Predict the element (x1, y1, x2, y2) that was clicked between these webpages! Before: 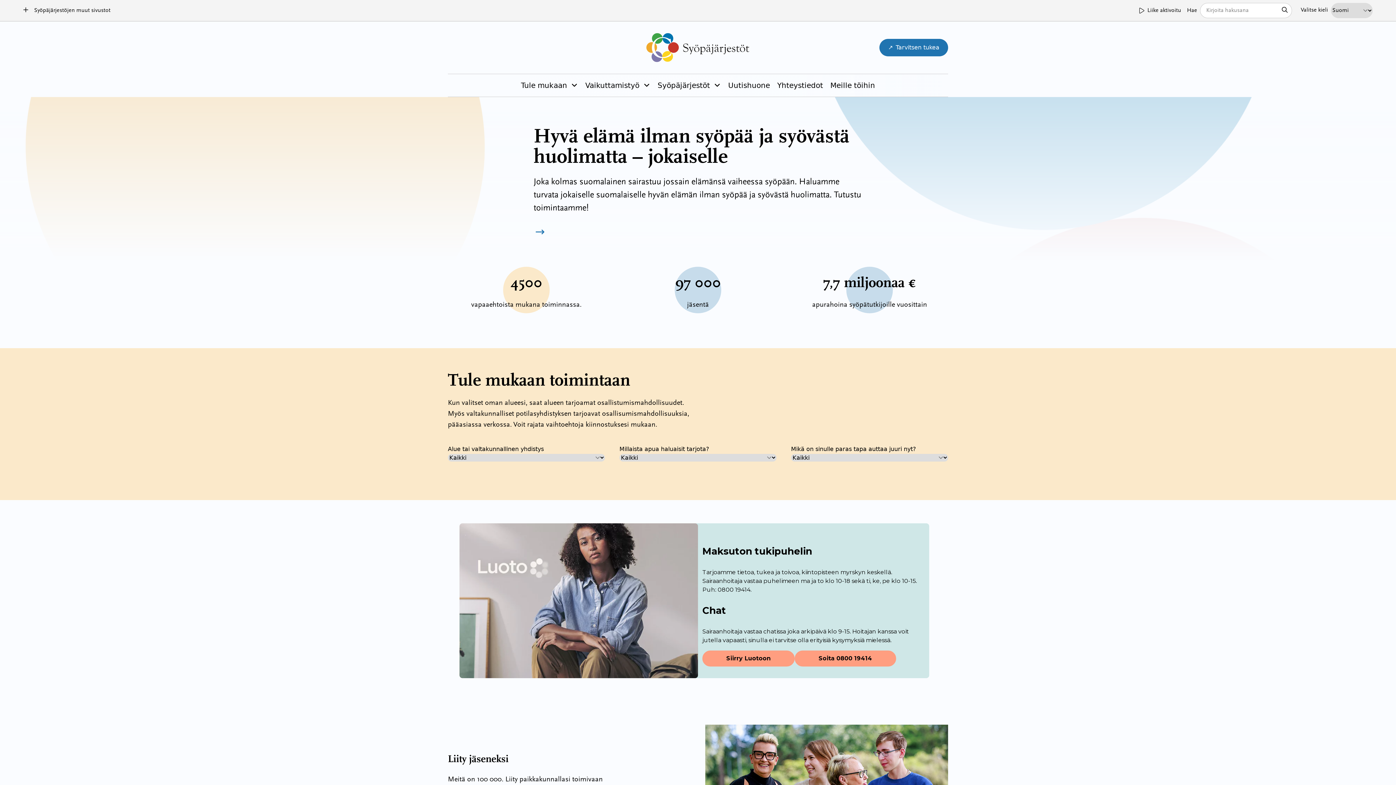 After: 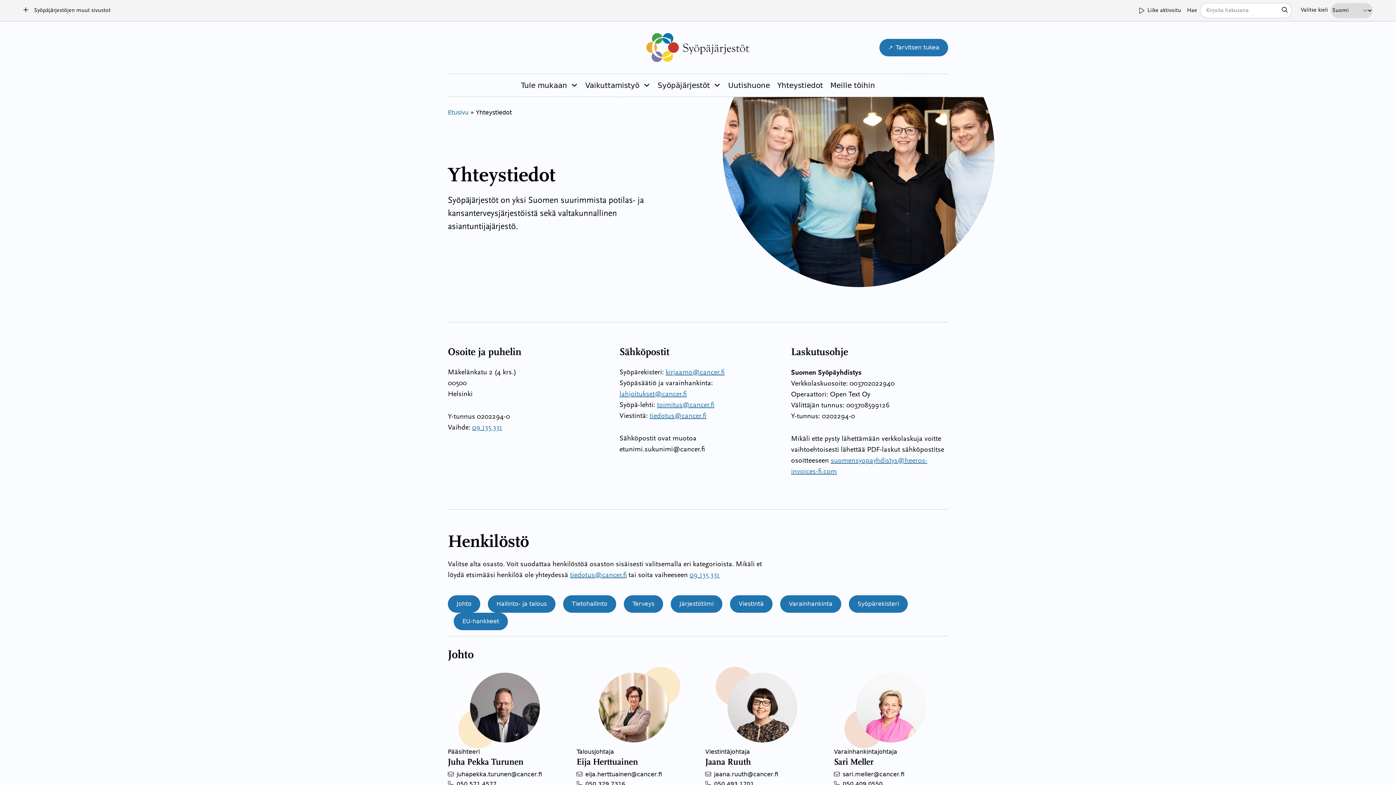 Action: label: Yhteystiedot bbox: (777, 80, 823, 90)